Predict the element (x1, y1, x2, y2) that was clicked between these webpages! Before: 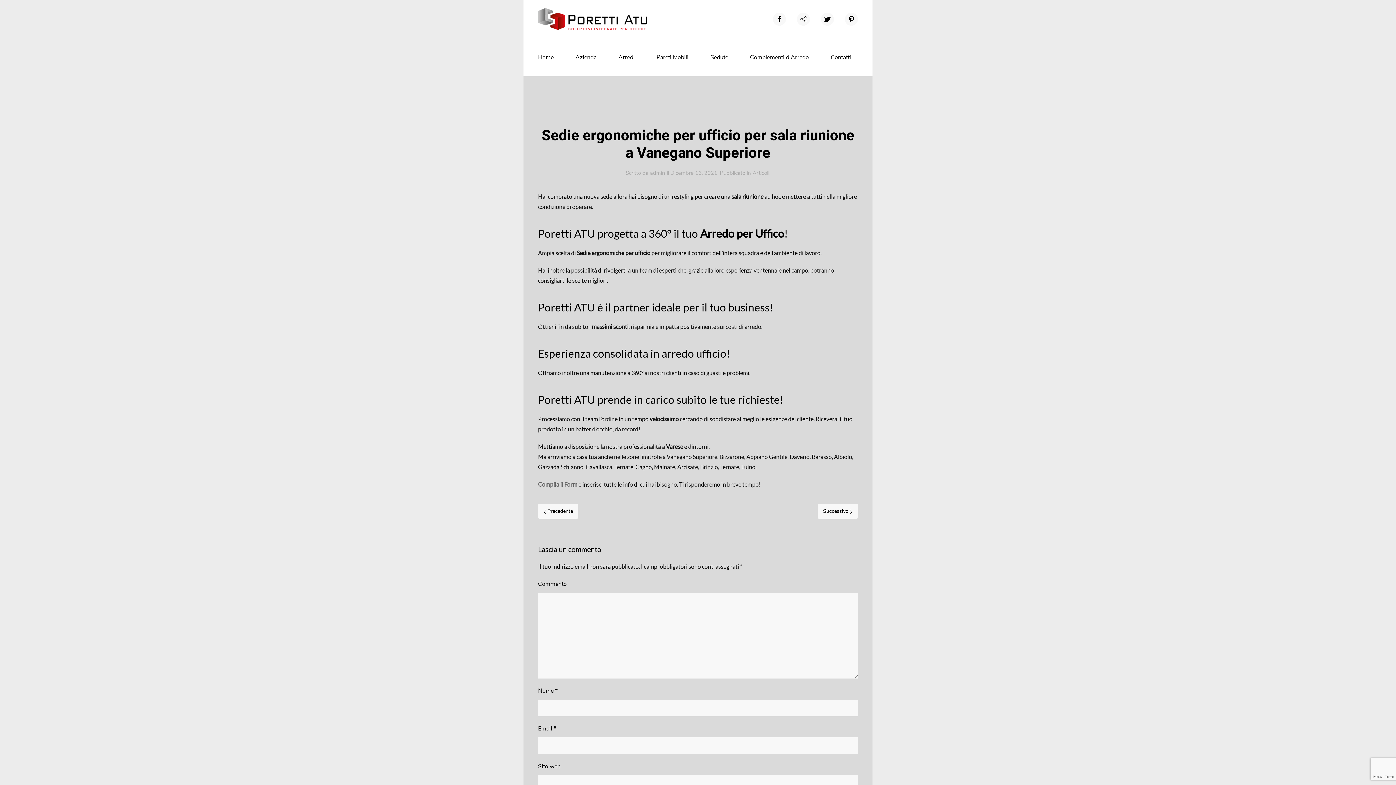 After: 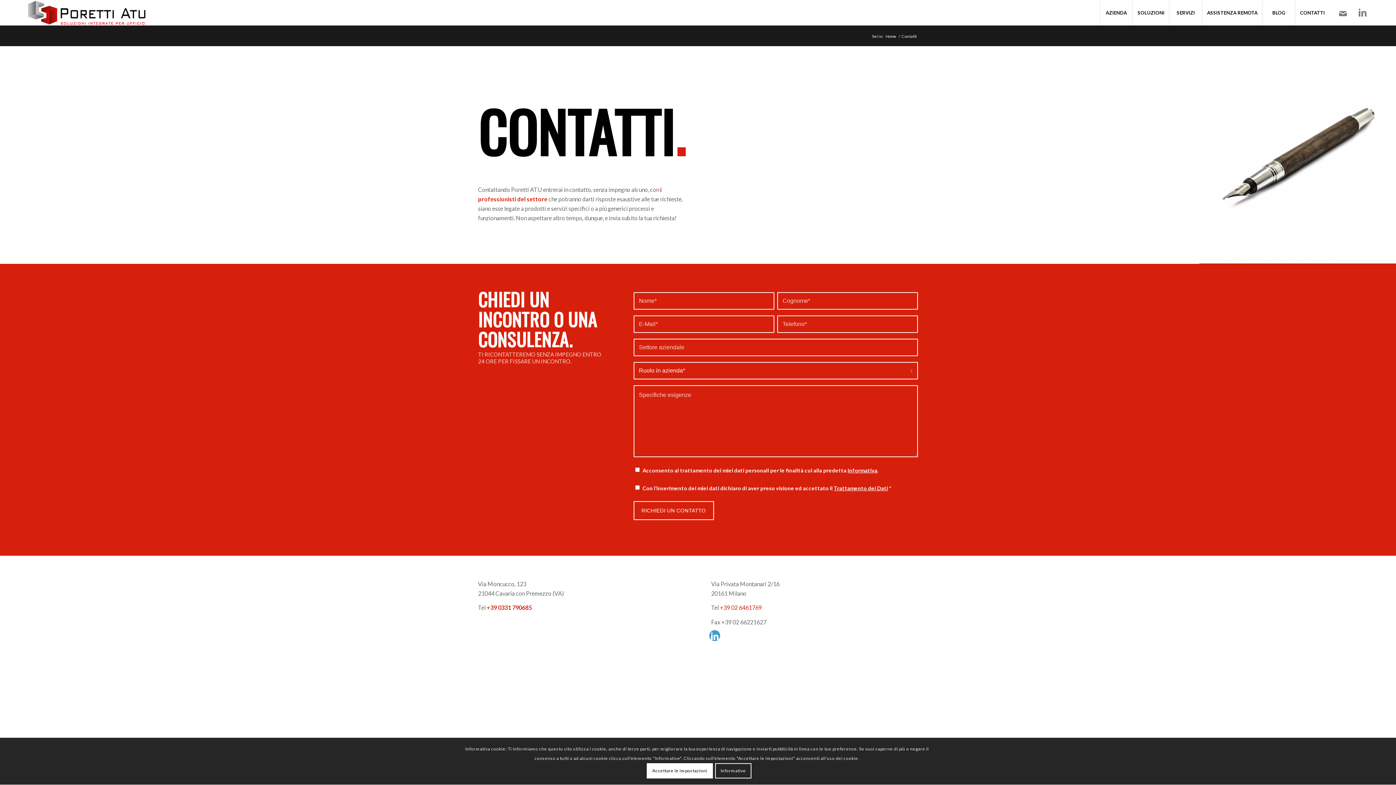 Action: bbox: (538, 481, 577, 488) label: Compila il Form